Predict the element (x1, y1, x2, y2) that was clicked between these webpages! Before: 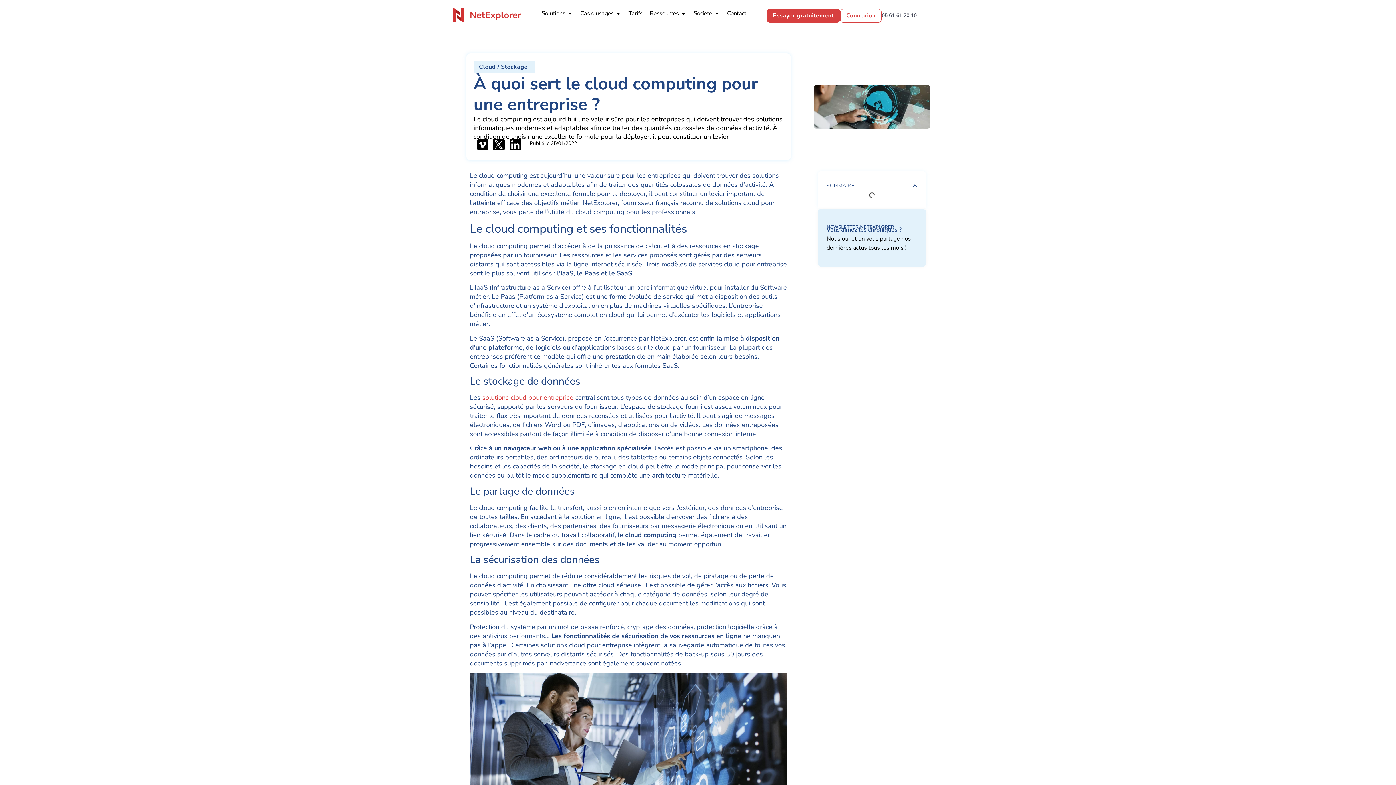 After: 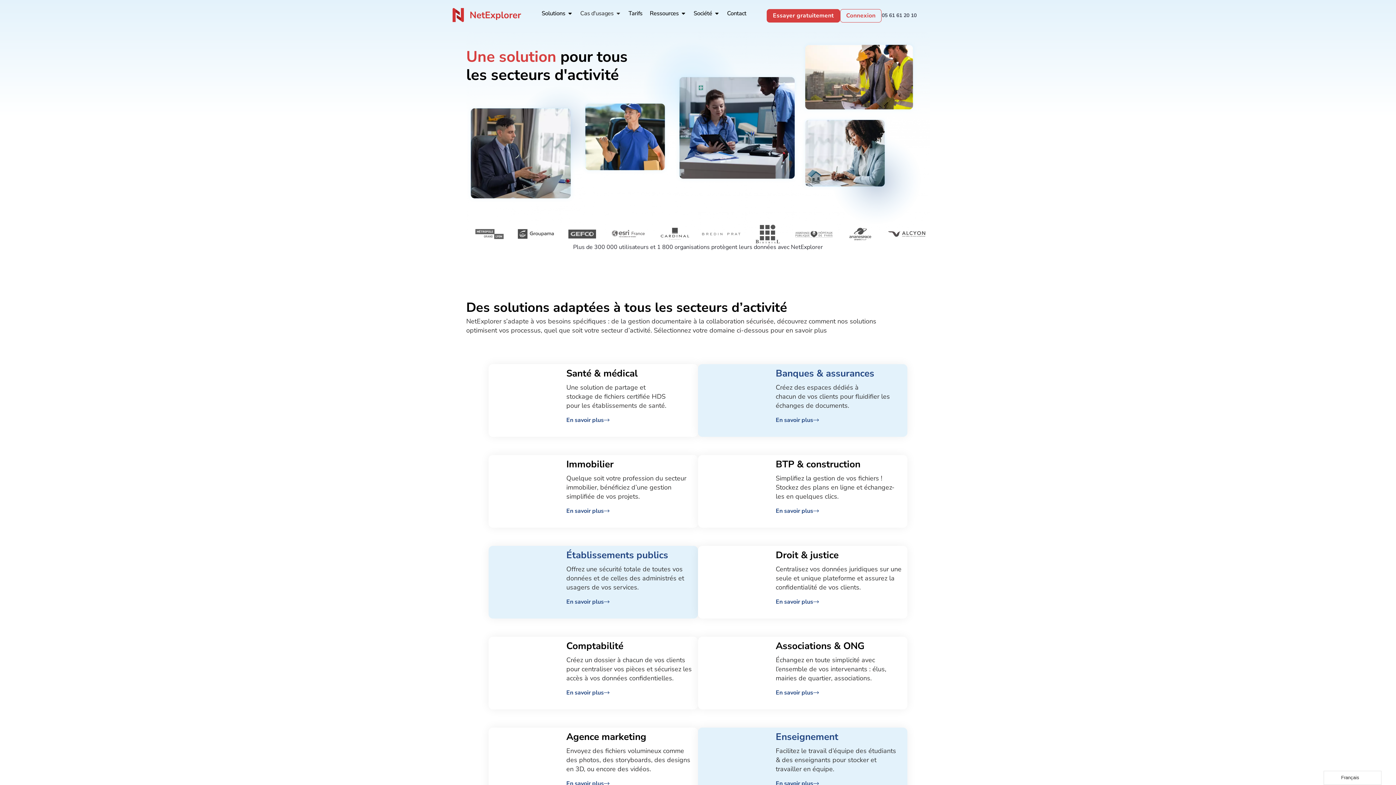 Action: label: Cas d'usages bbox: (580, 9, 613, 17)